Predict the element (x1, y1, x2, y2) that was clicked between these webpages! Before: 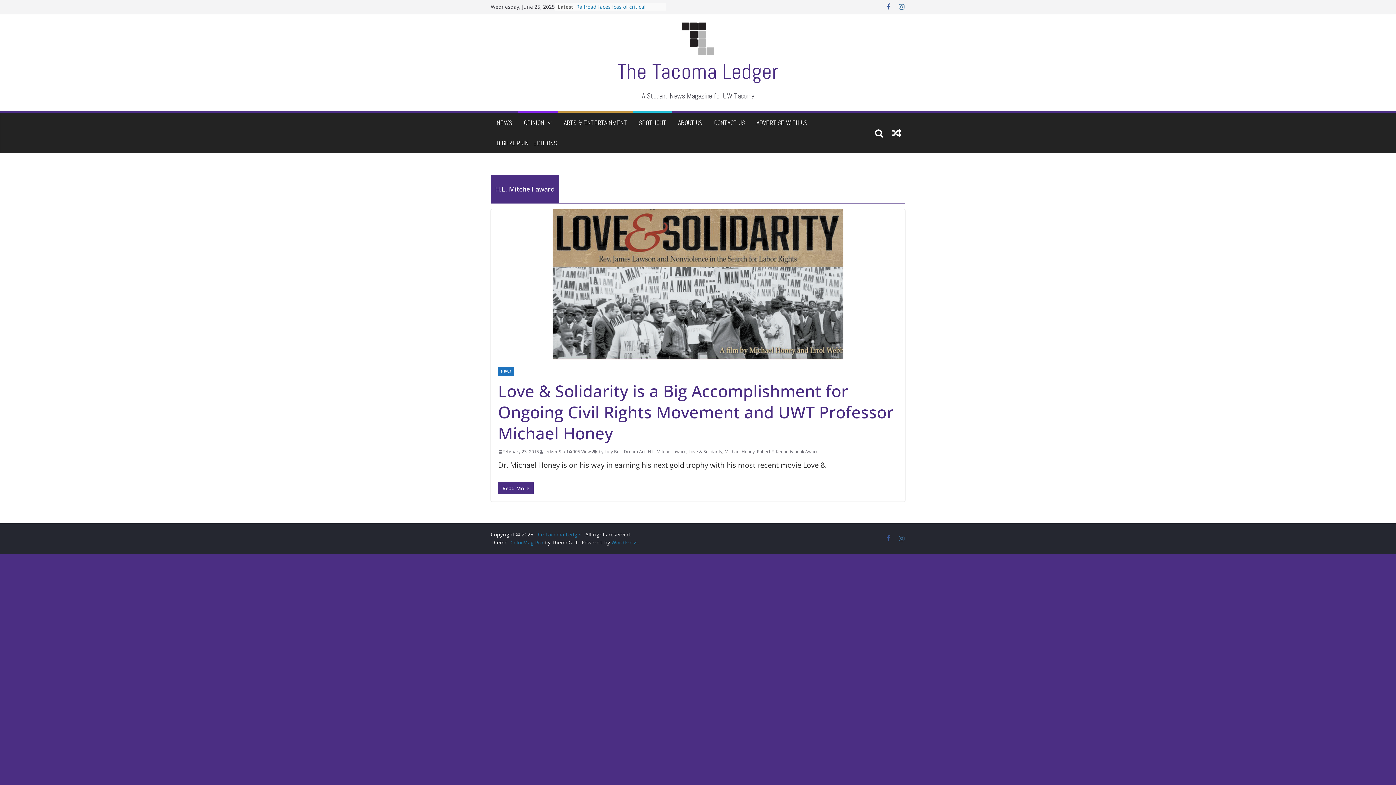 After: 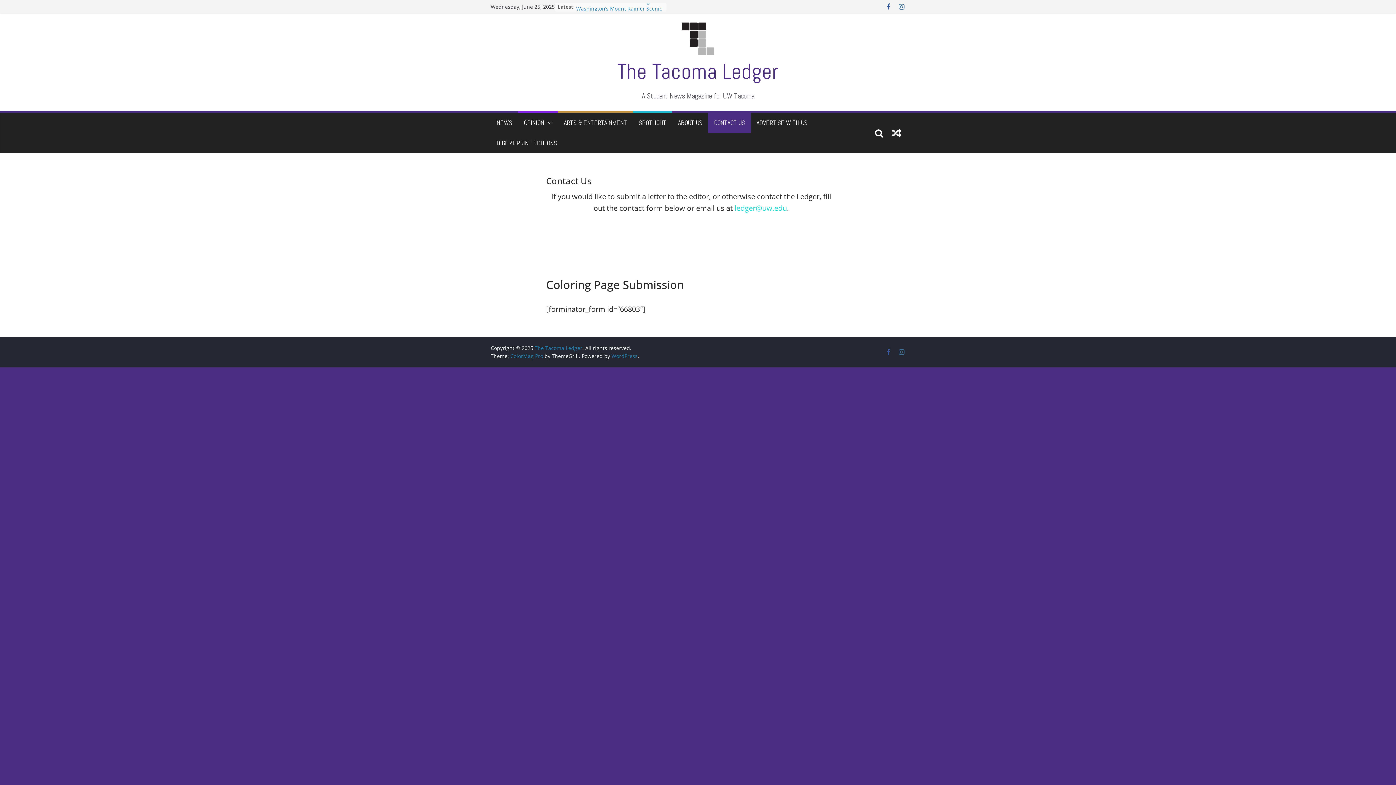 Action: bbox: (714, 116, 745, 129) label: CONTACT US